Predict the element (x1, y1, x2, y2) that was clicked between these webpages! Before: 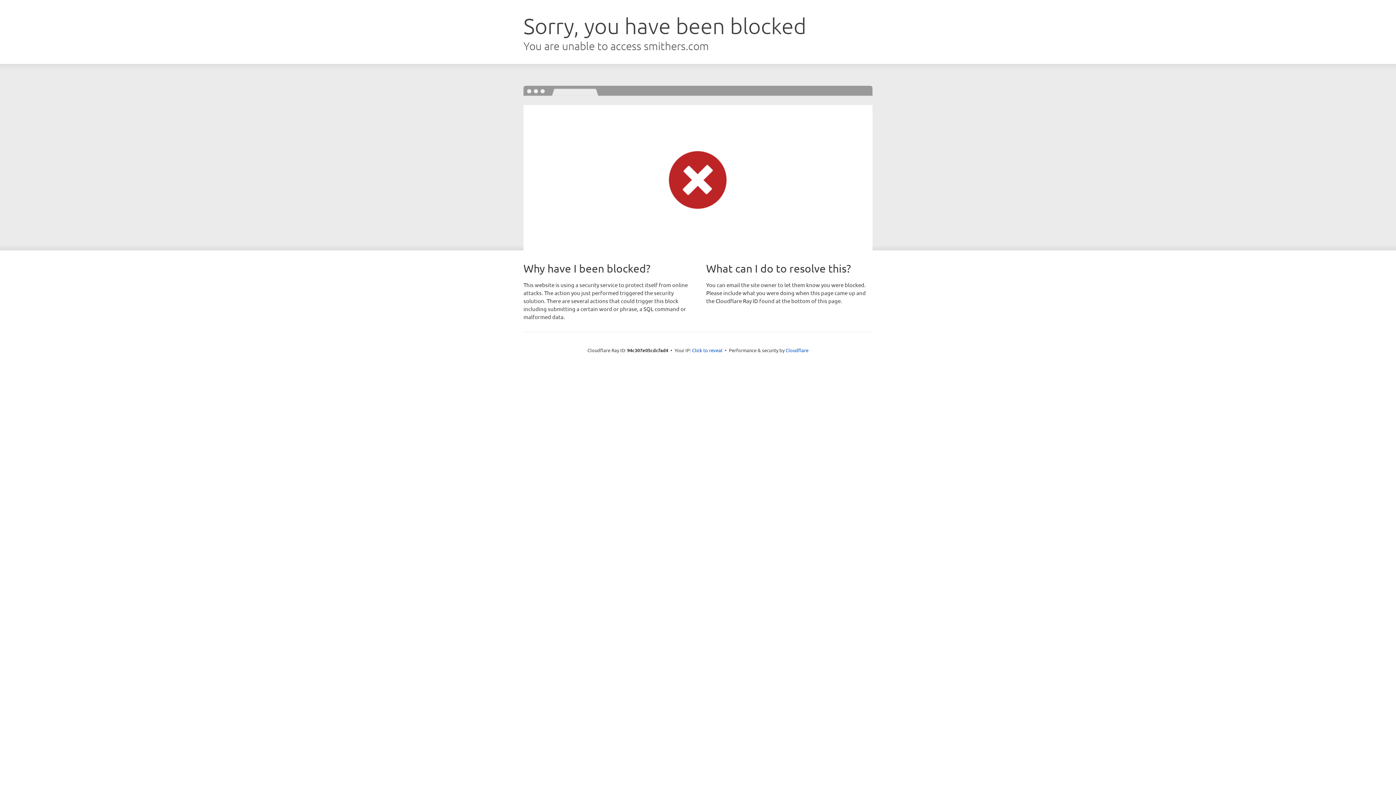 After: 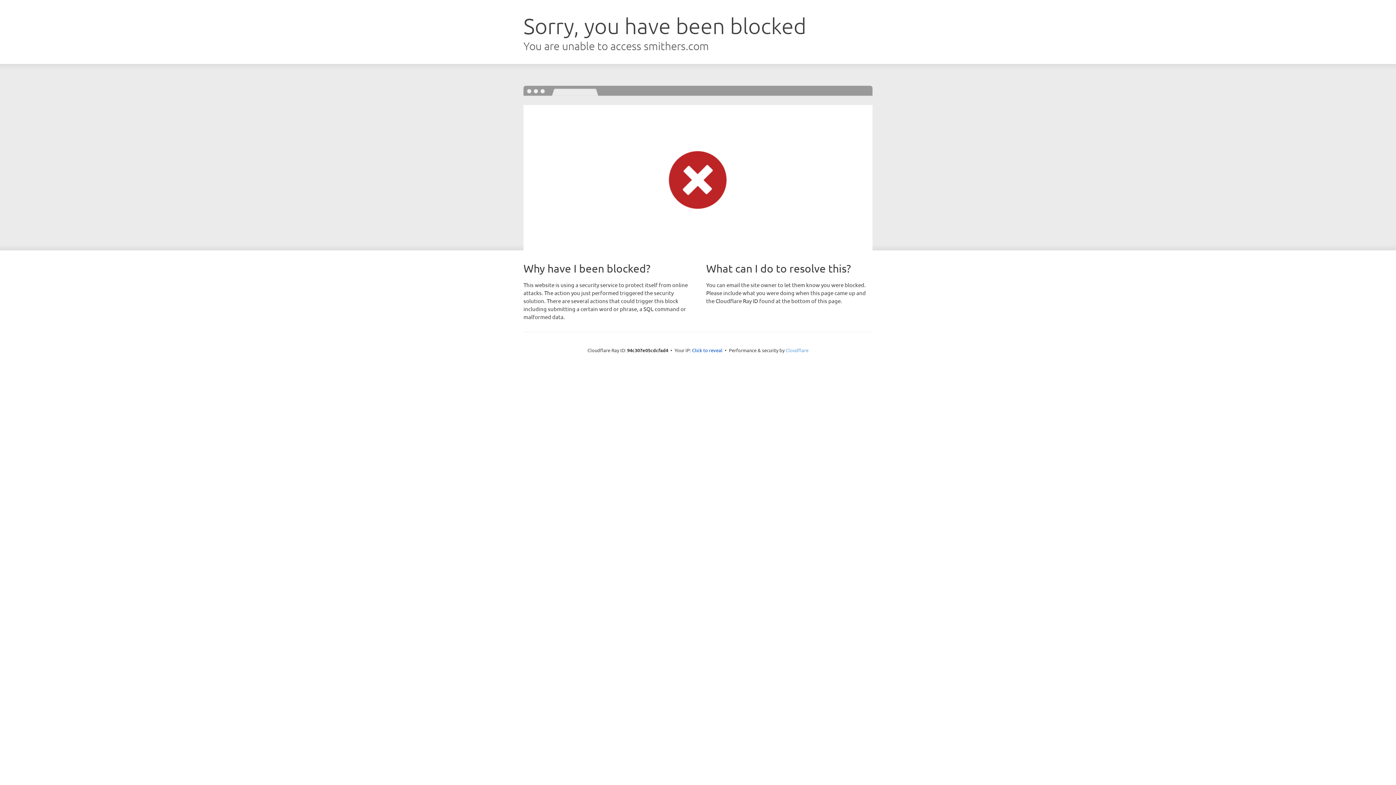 Action: label: Cloudflare bbox: (785, 347, 808, 353)